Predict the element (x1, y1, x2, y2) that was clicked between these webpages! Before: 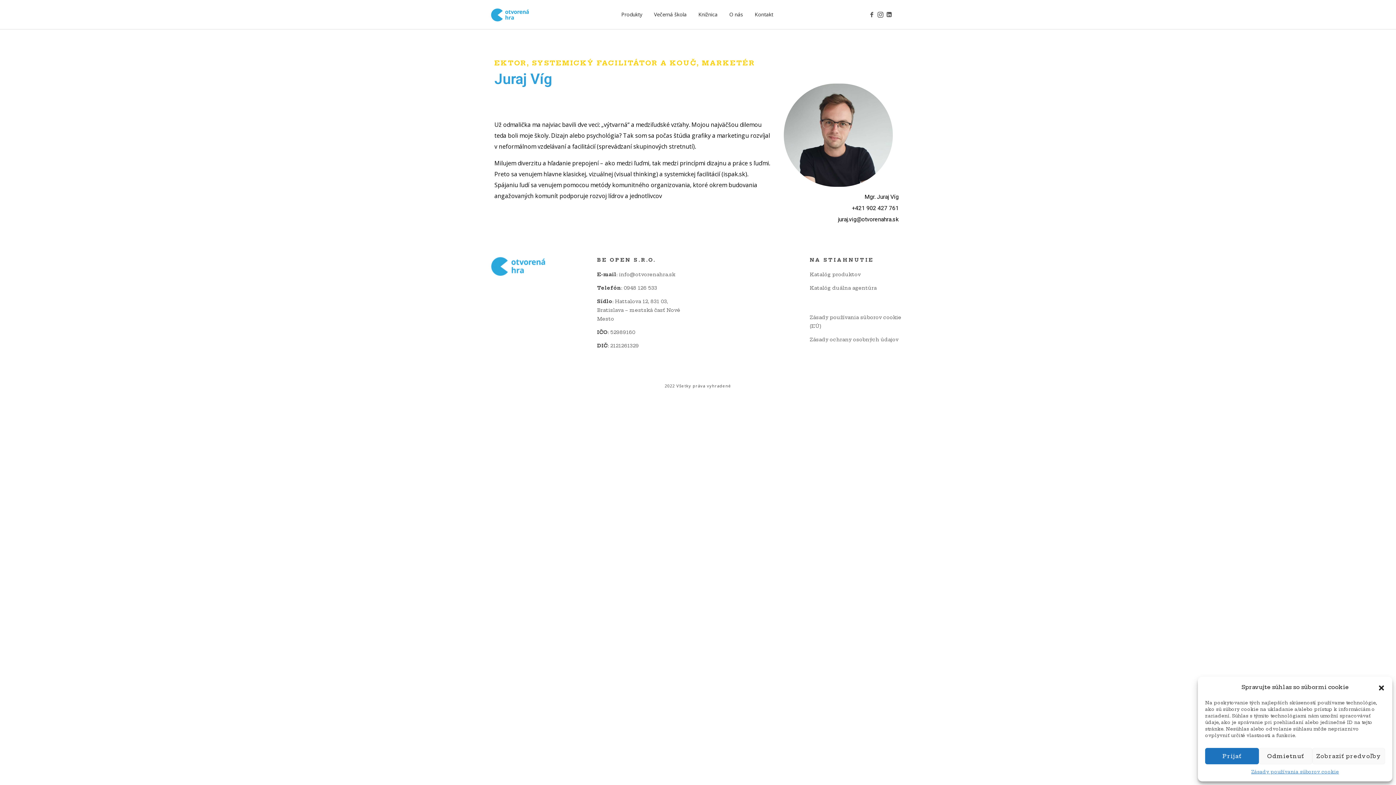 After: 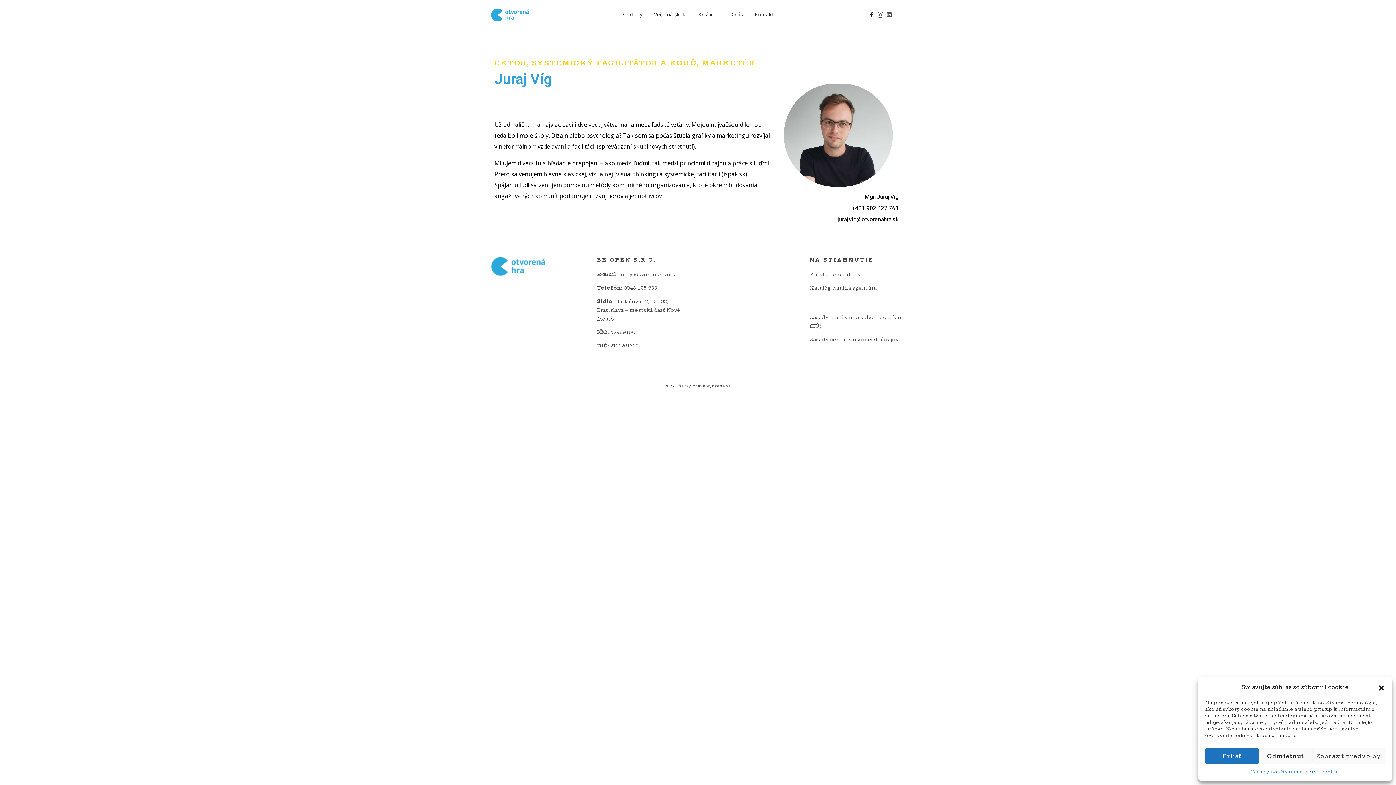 Action: bbox: (867, 9, 876, 20)